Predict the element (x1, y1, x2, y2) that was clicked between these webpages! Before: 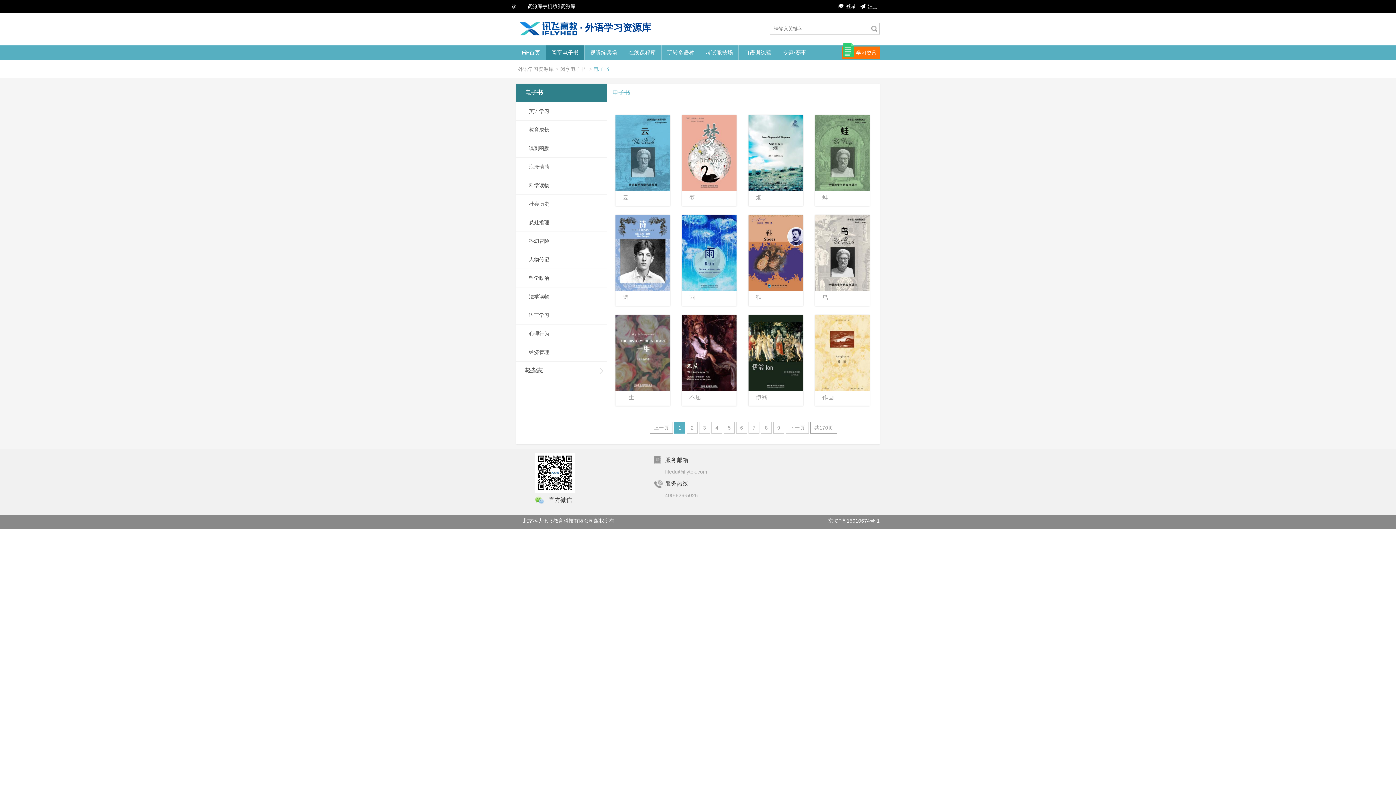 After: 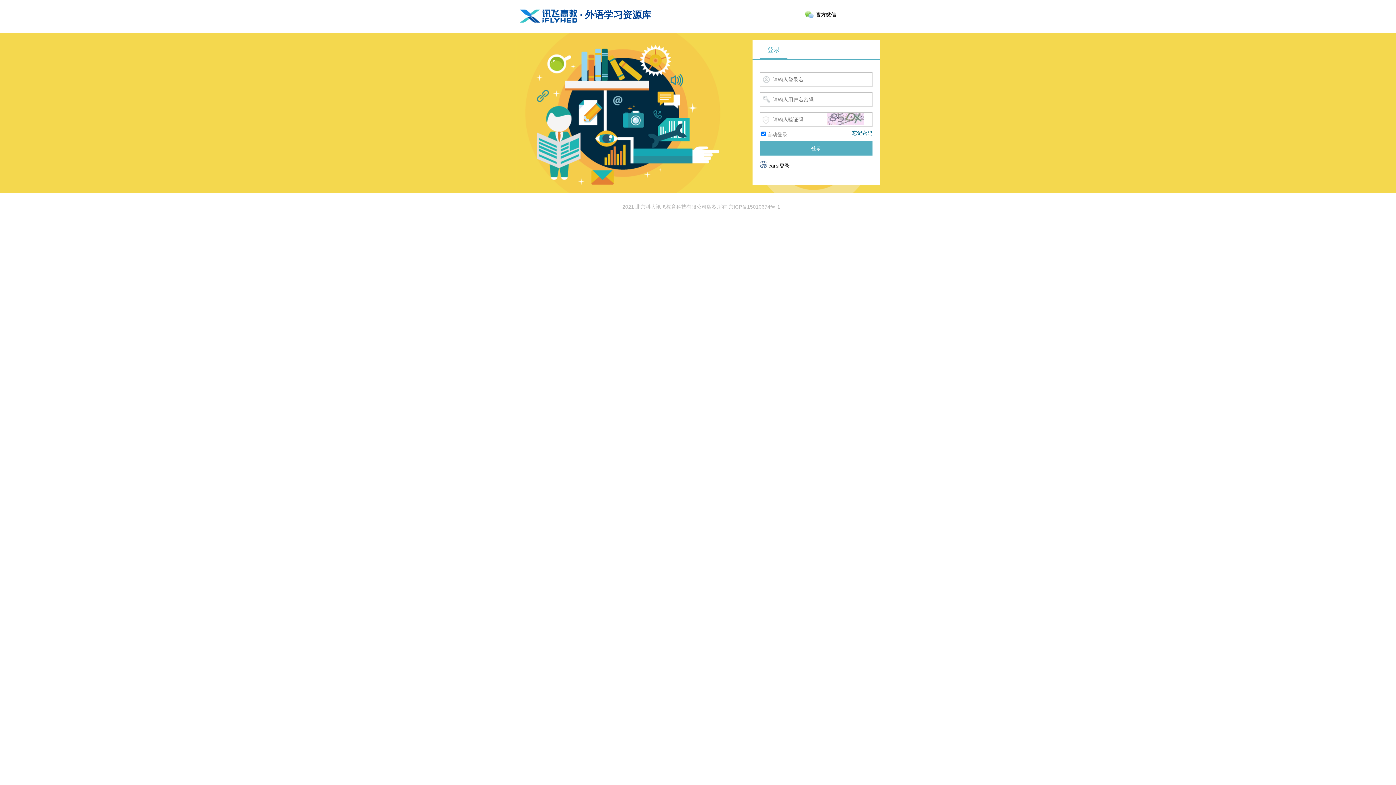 Action: bbox: (841, 46, 880, 58) label: 学习资讯